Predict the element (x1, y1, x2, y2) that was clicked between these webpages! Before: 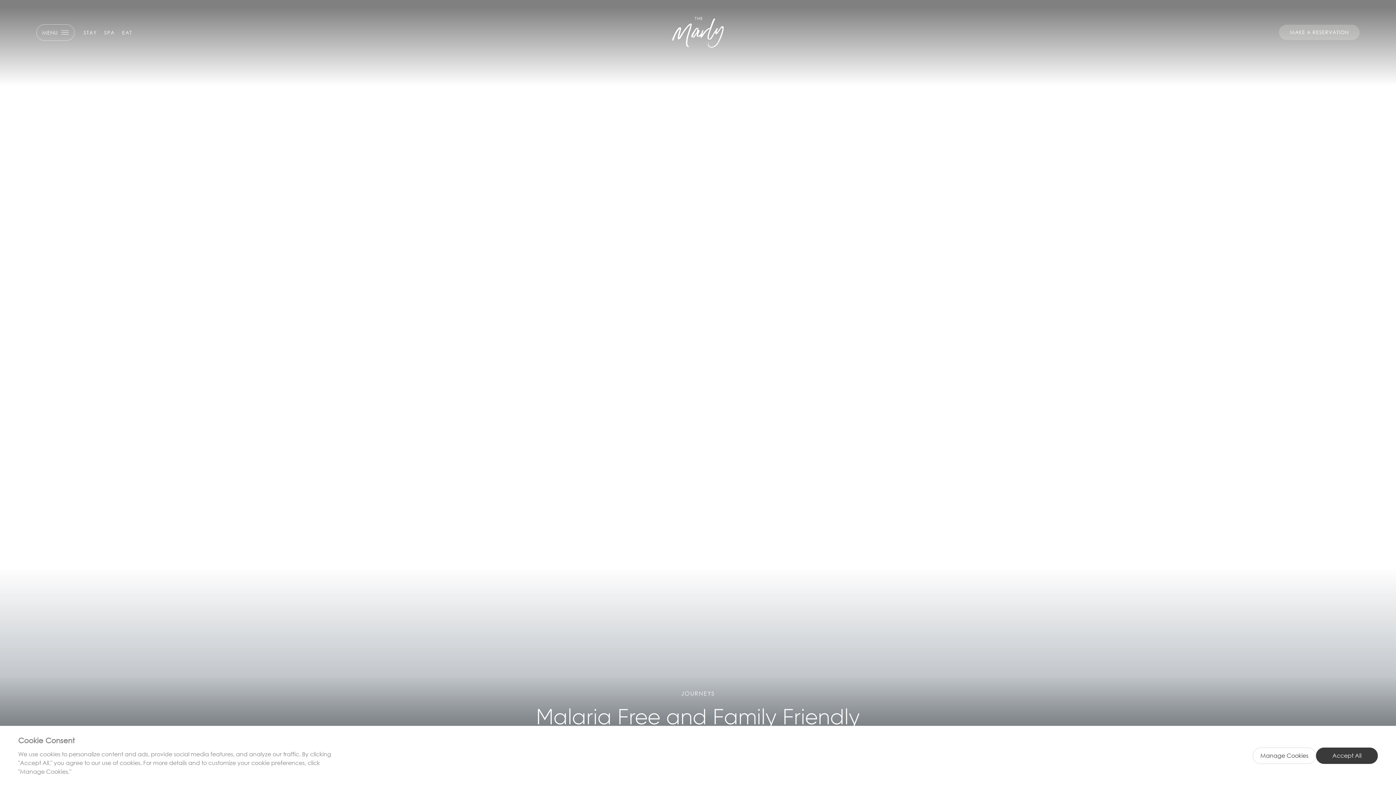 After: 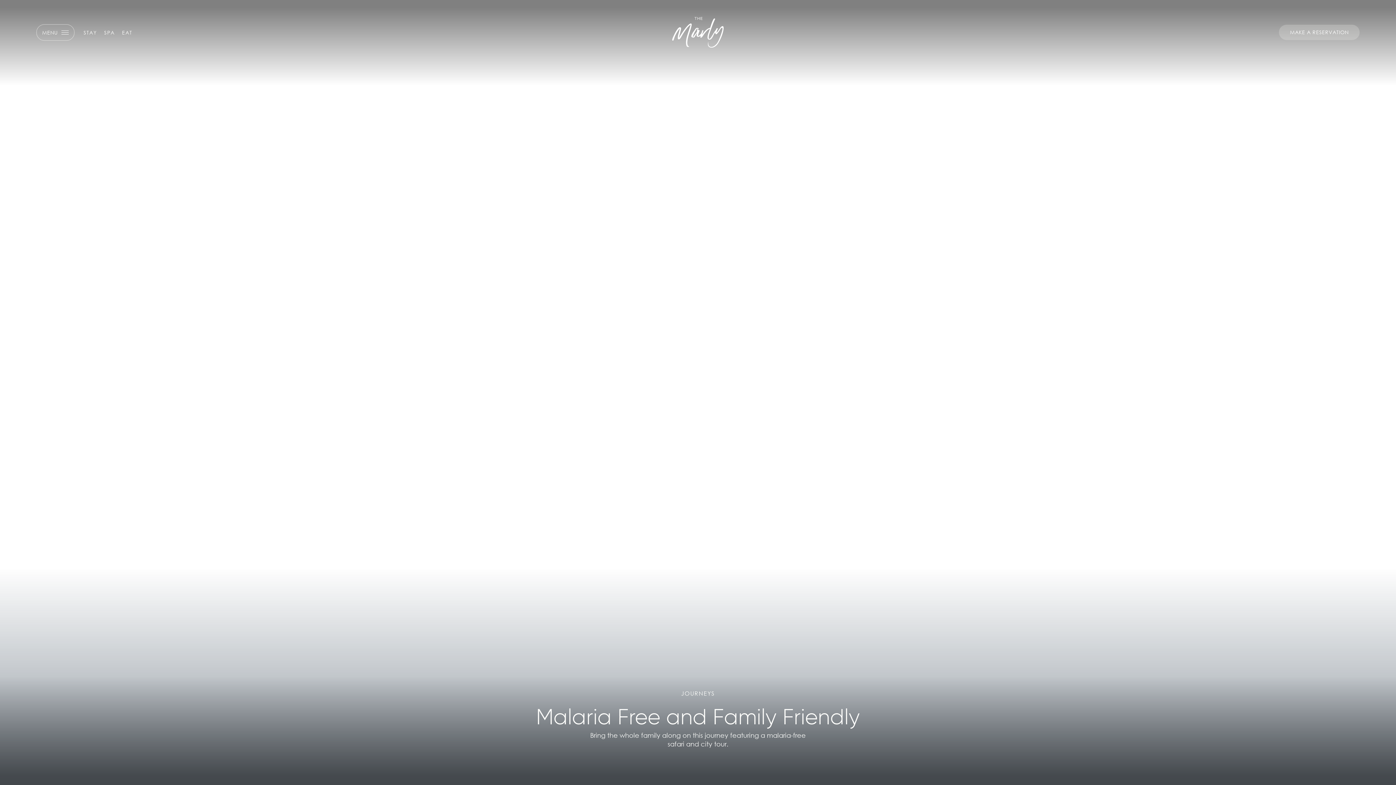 Action: label: Accept All bbox: (1316, 747, 1378, 764)